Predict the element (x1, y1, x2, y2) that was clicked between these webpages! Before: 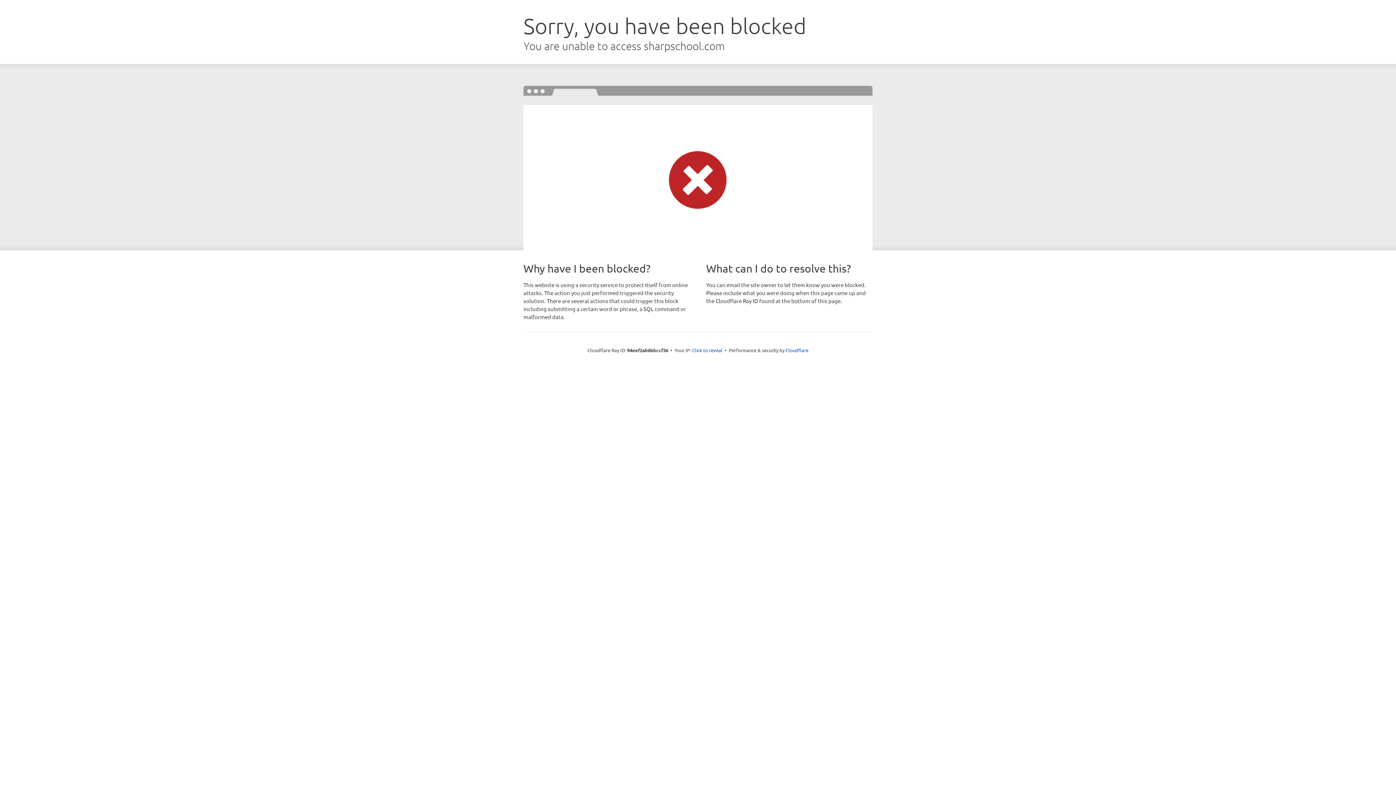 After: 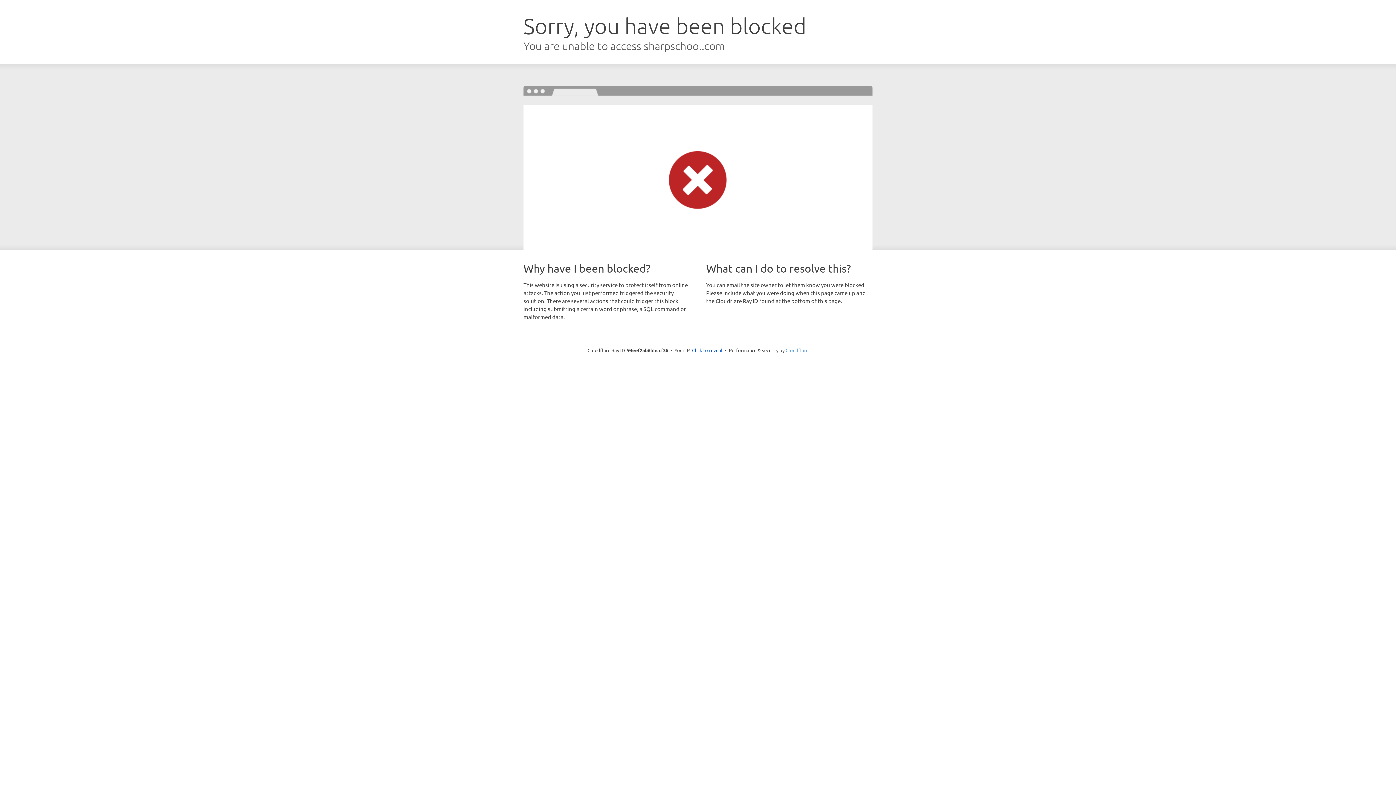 Action: label: Cloudflare bbox: (785, 347, 808, 353)